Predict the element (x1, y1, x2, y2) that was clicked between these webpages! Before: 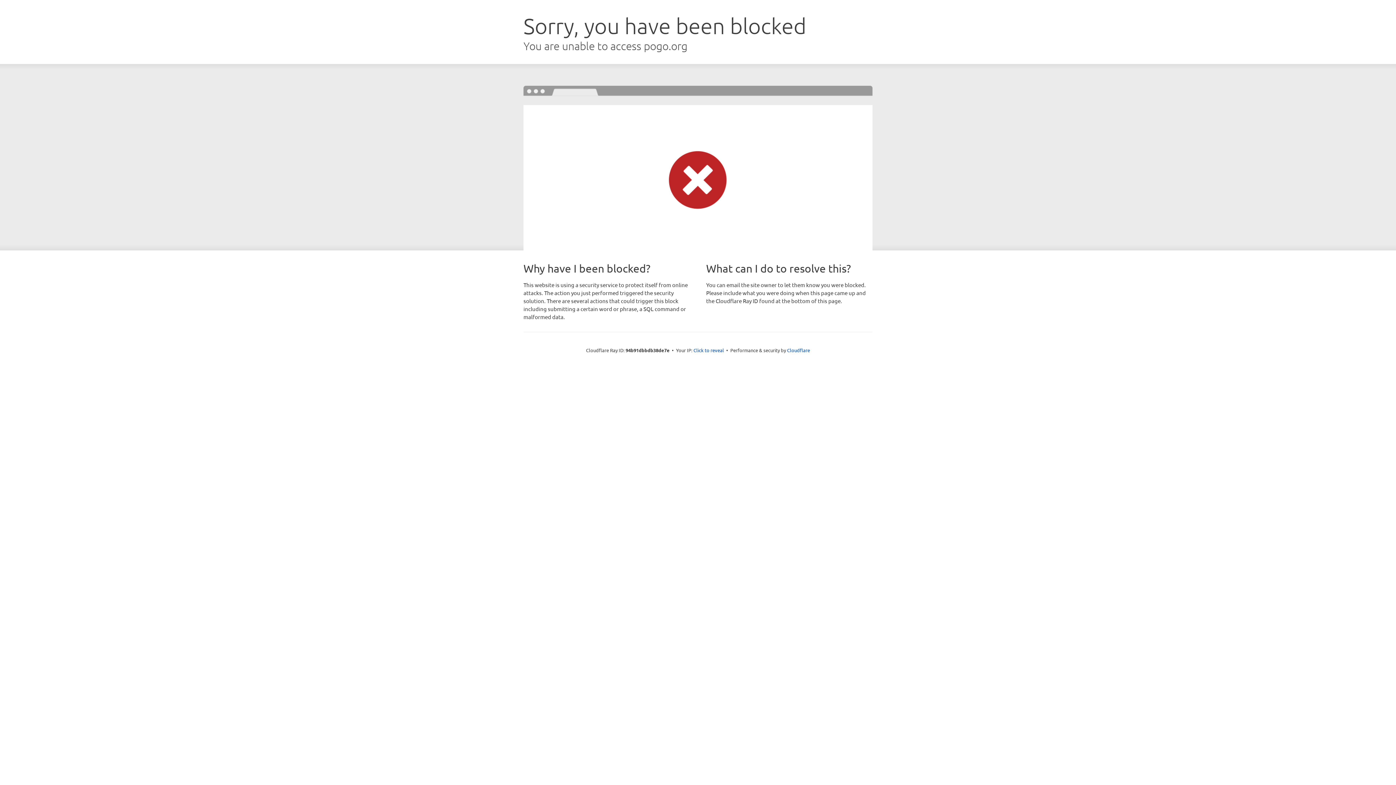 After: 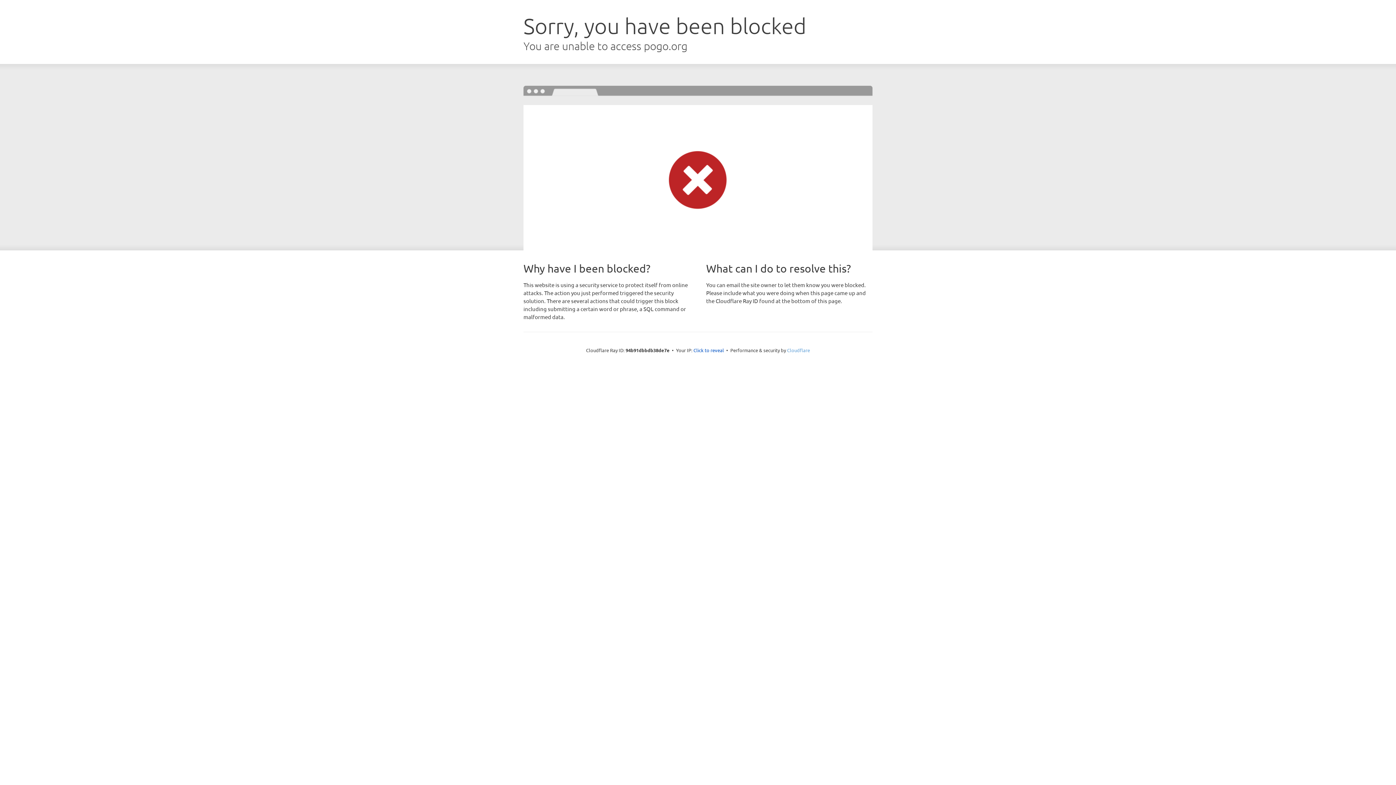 Action: label: Cloudflare bbox: (787, 347, 810, 353)